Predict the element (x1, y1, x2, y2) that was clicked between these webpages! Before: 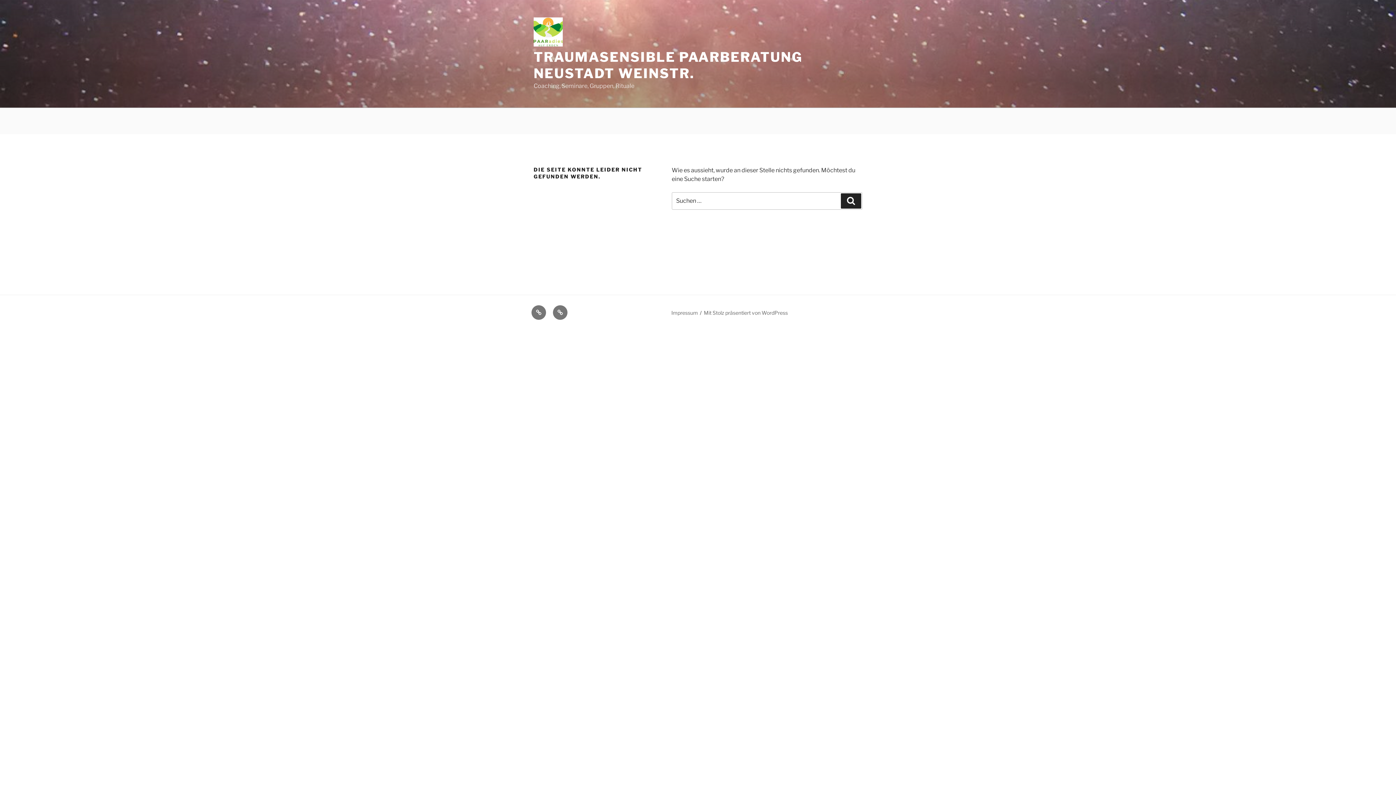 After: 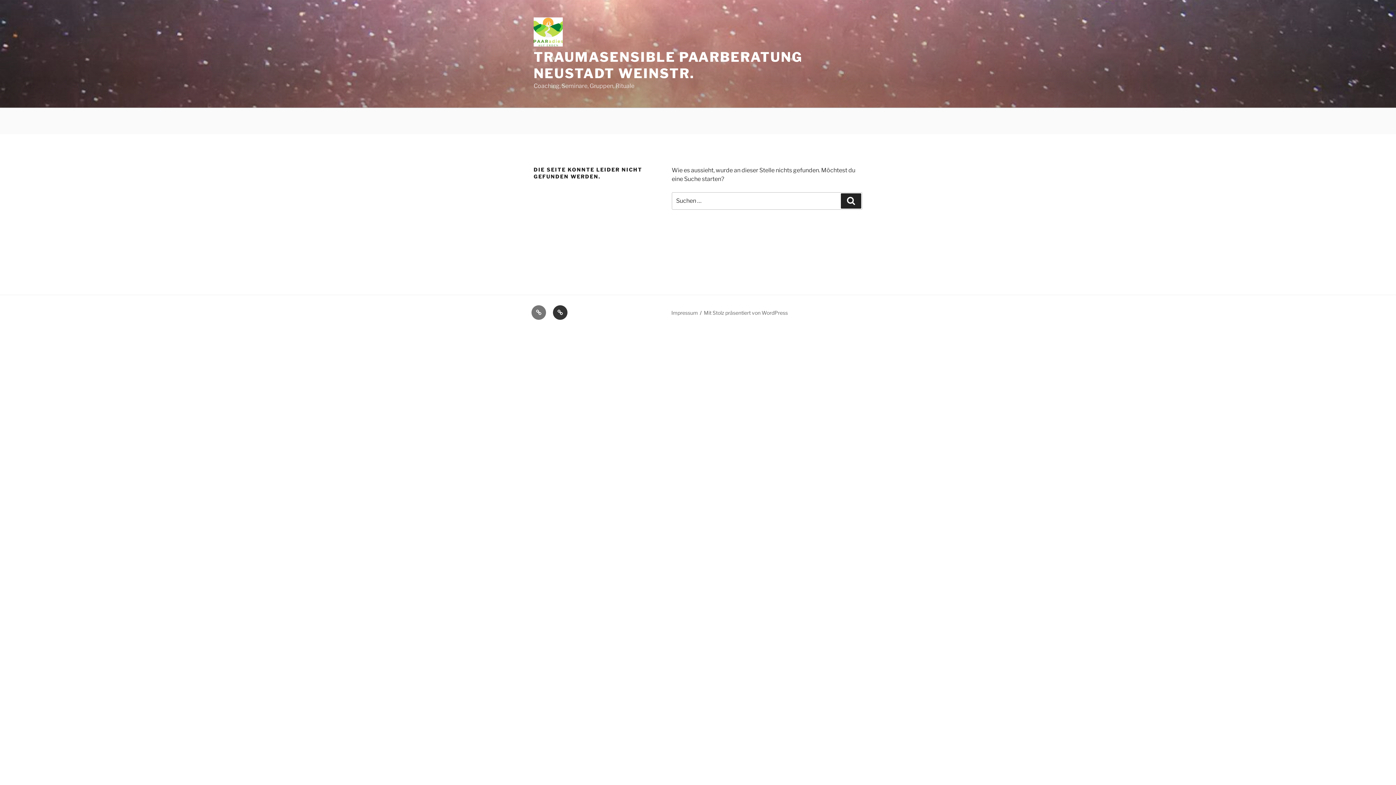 Action: bbox: (553, 305, 567, 320) label: Xing